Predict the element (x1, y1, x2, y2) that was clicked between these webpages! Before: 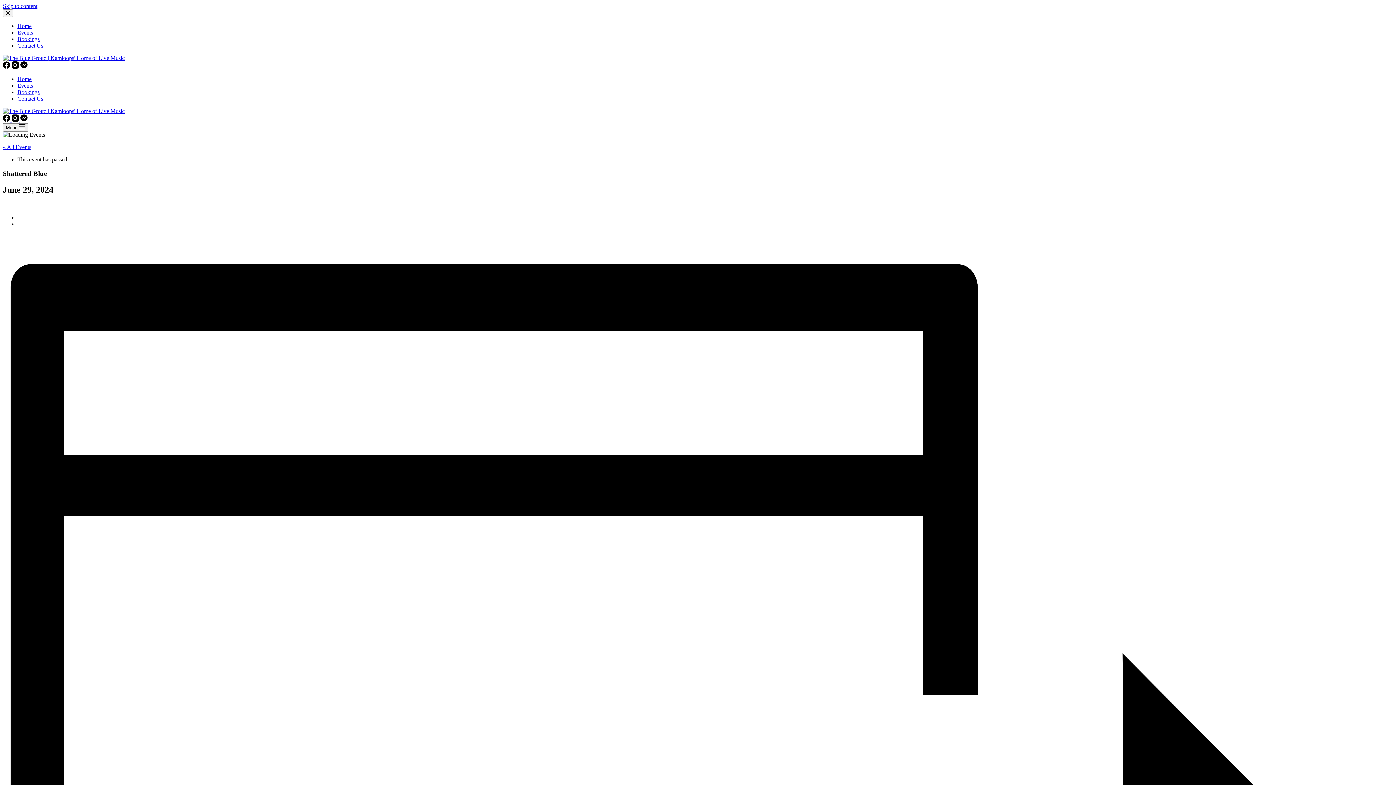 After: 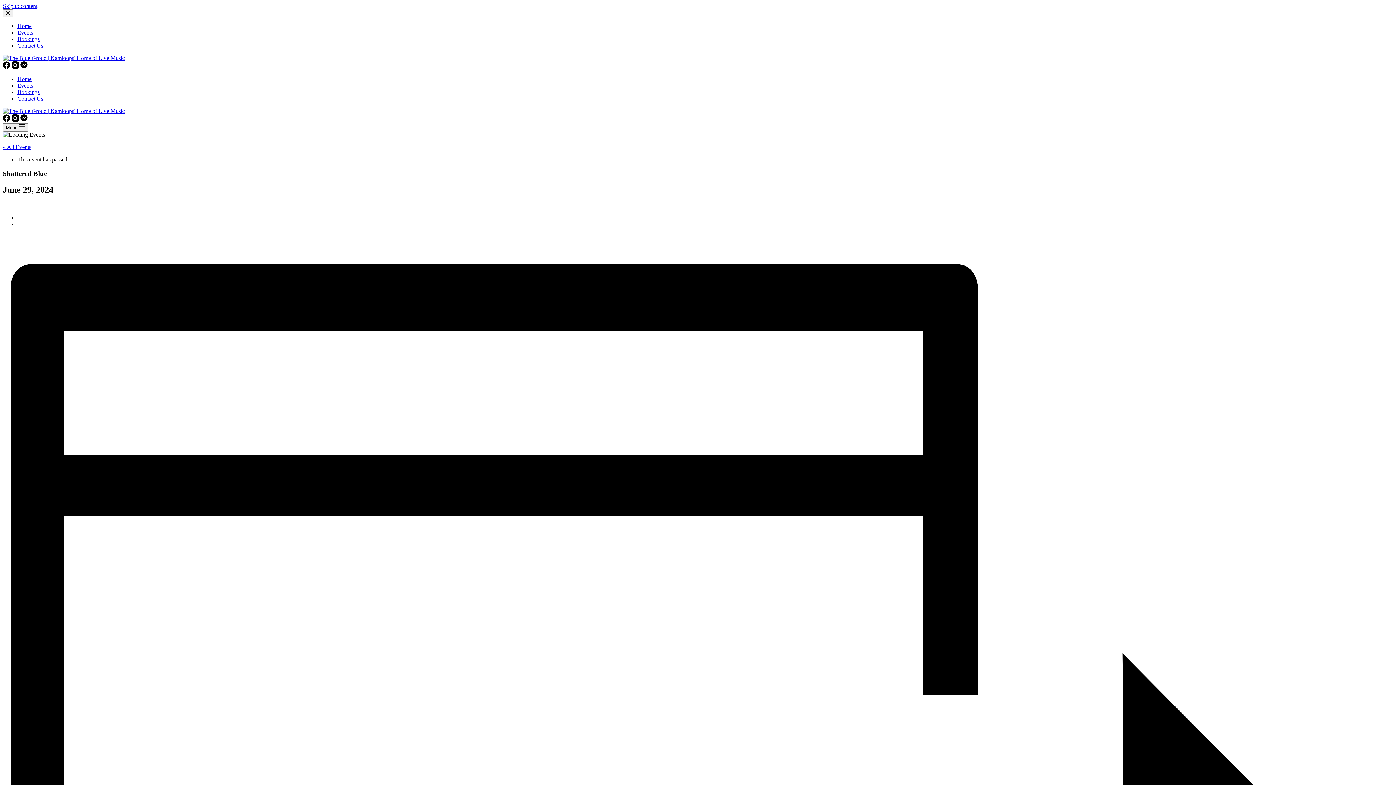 Action: bbox: (11, 63, 20, 69) label: Instagram